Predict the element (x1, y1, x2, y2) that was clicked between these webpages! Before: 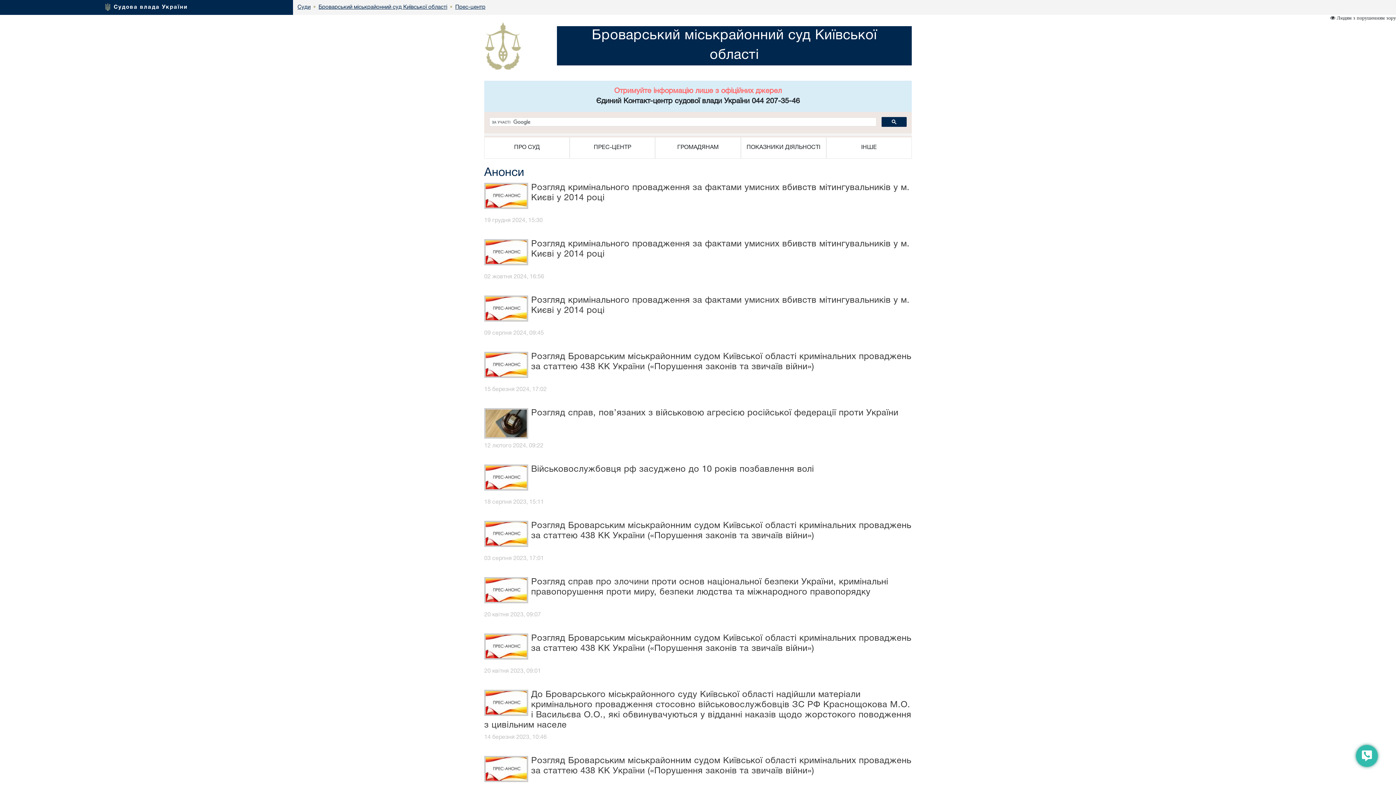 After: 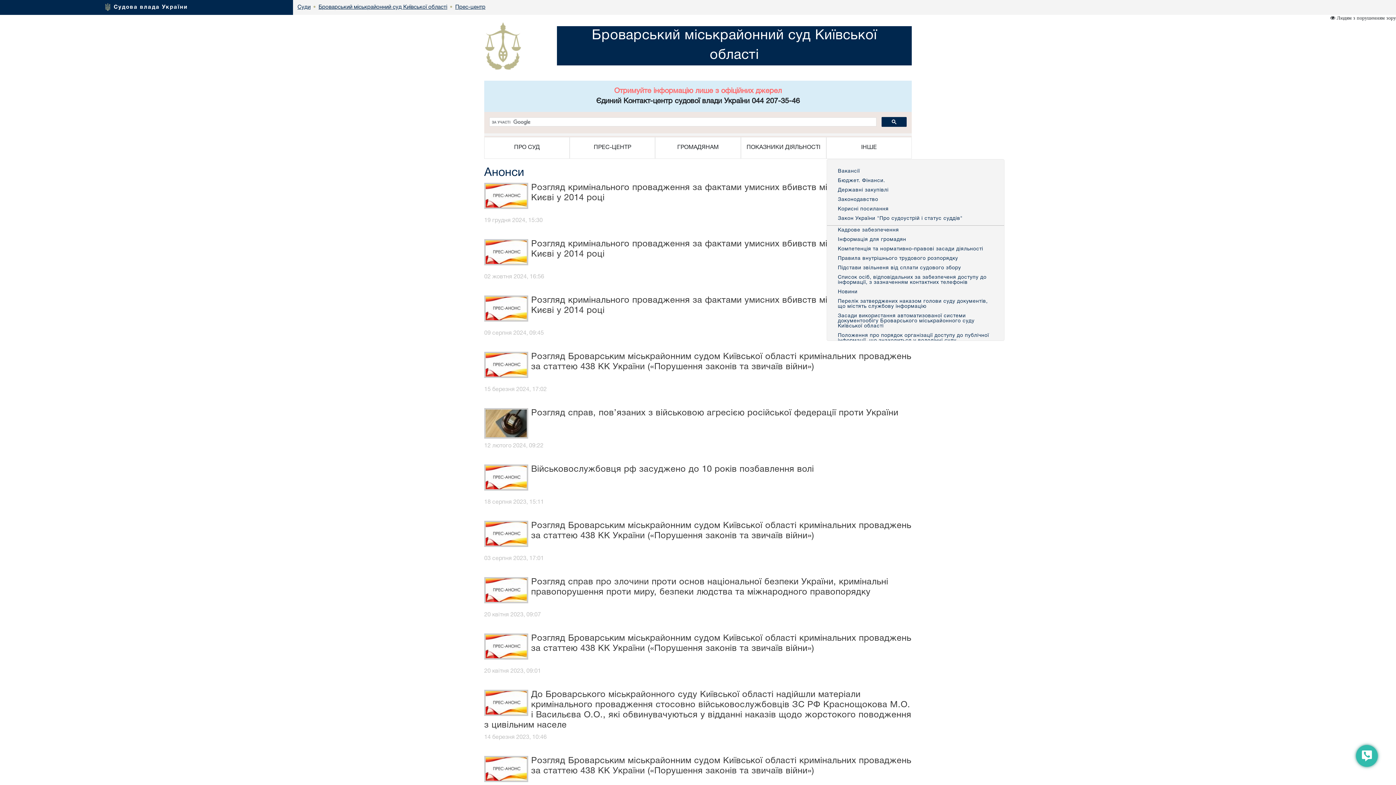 Action: label: ІНШЕ bbox: (826, 137, 911, 158)